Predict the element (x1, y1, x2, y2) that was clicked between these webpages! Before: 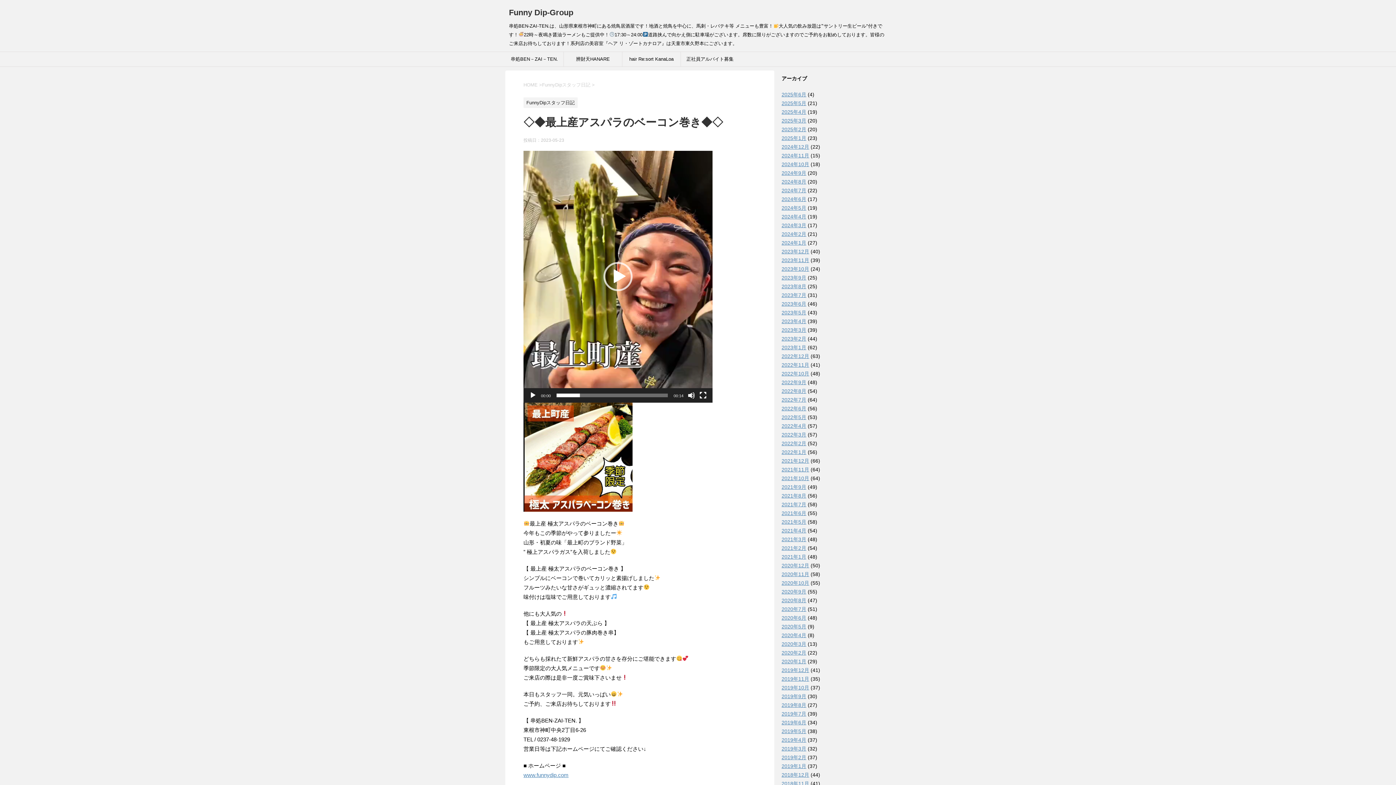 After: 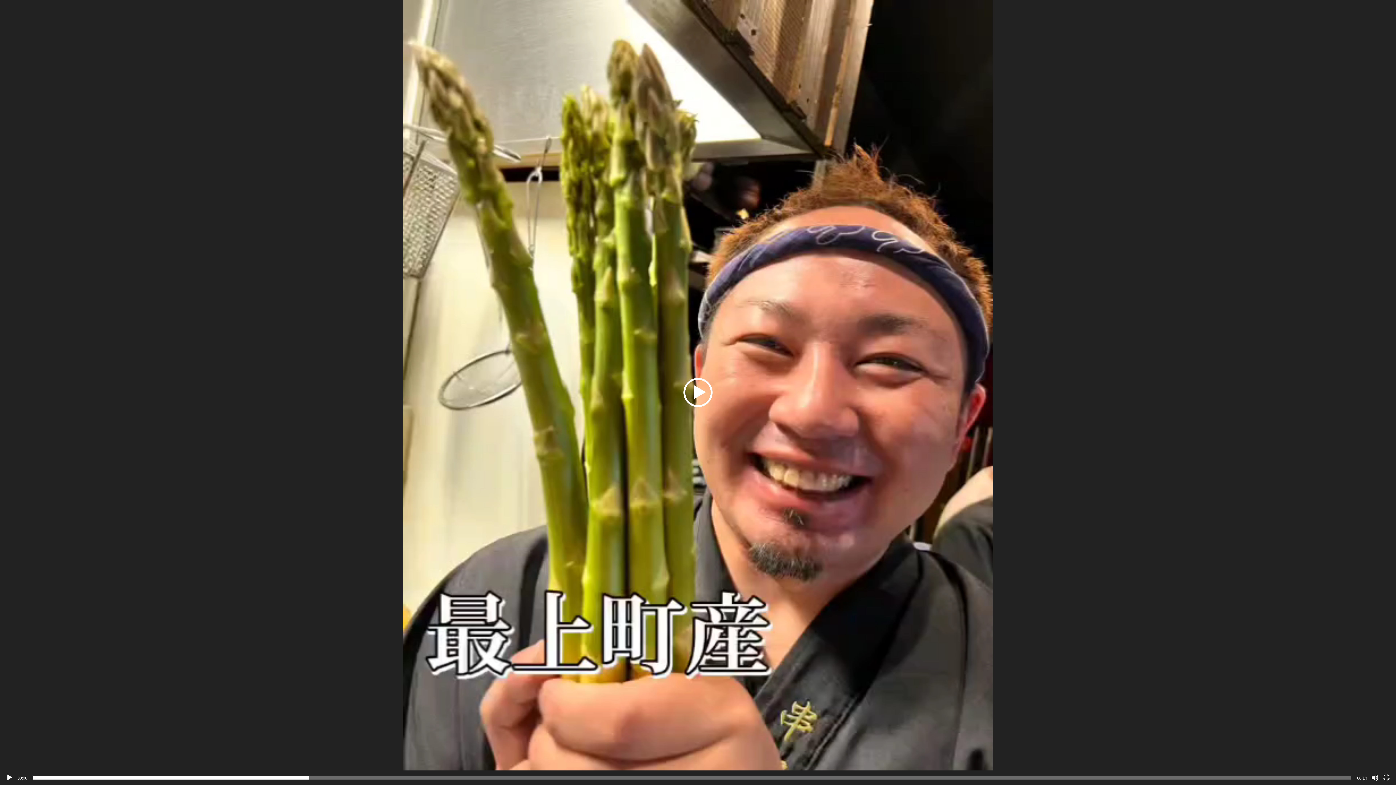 Action: label: フルスクリーン bbox: (699, 391, 706, 399)